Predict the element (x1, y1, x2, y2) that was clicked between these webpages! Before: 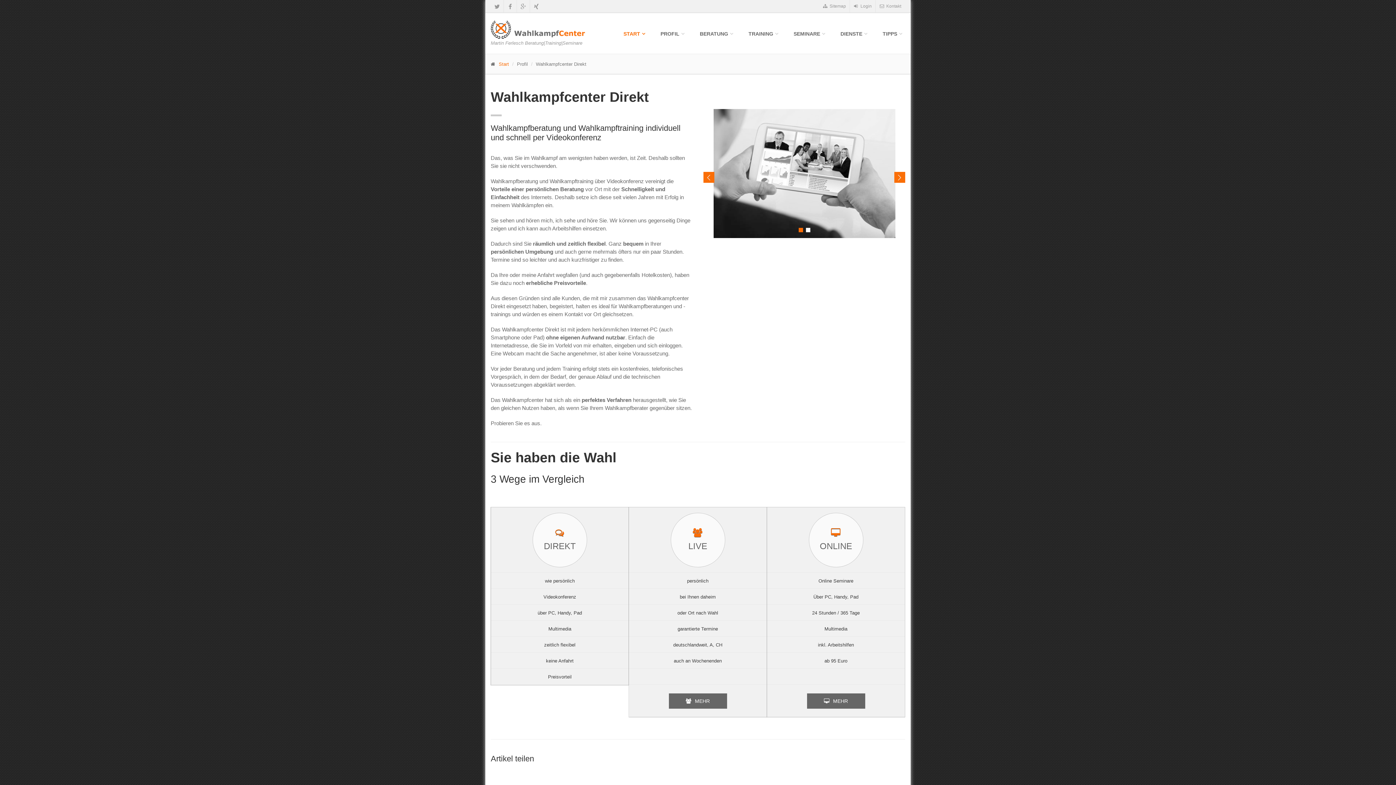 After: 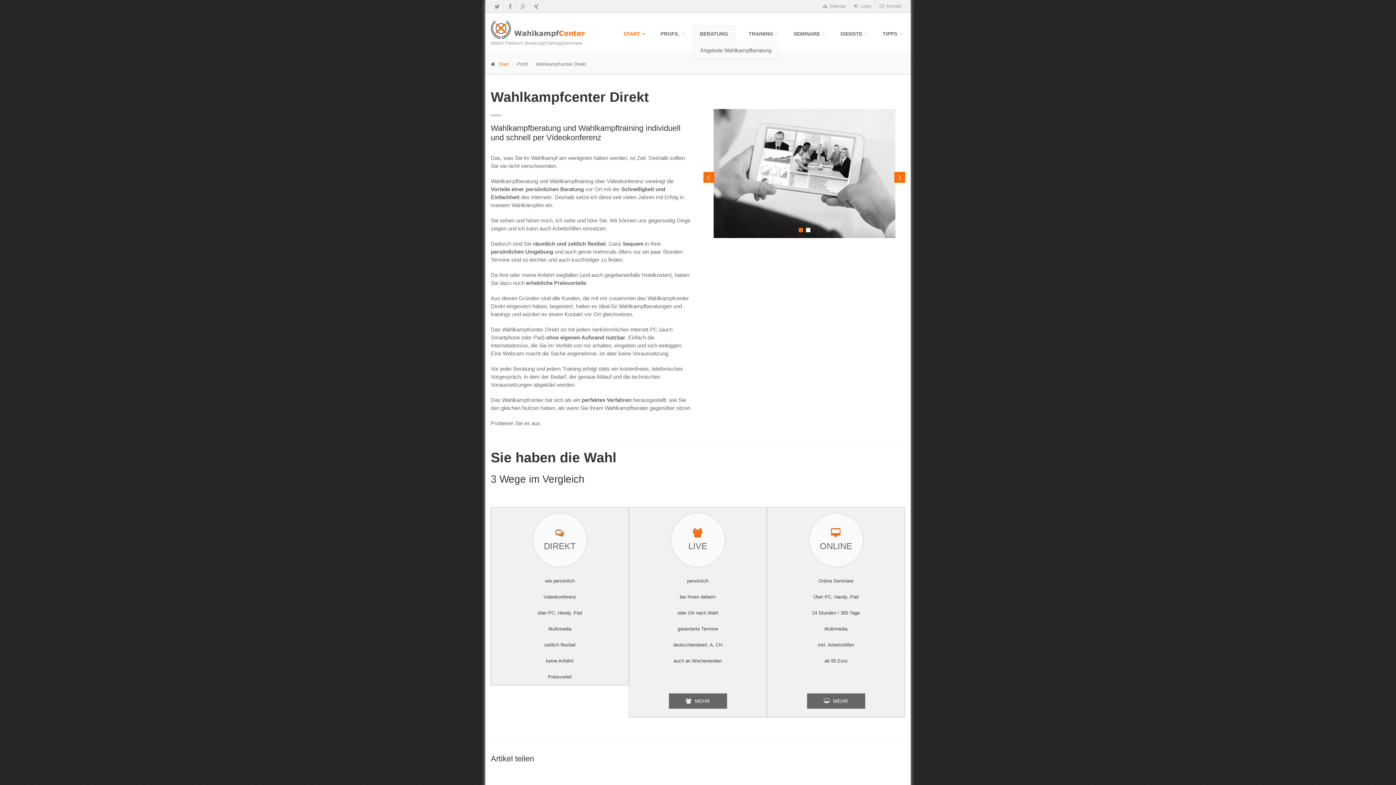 Action: label: BERATUNG bbox: (692, 25, 736, 42)